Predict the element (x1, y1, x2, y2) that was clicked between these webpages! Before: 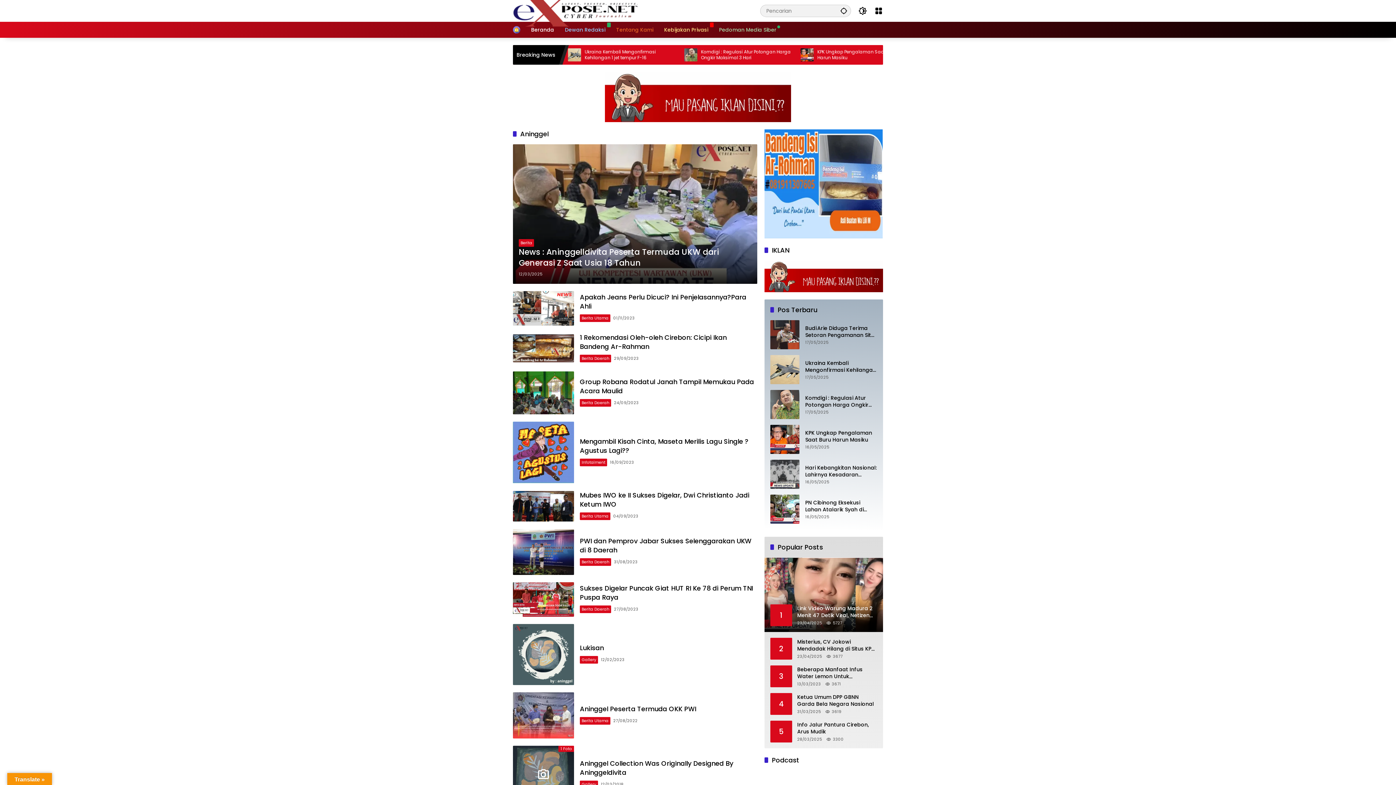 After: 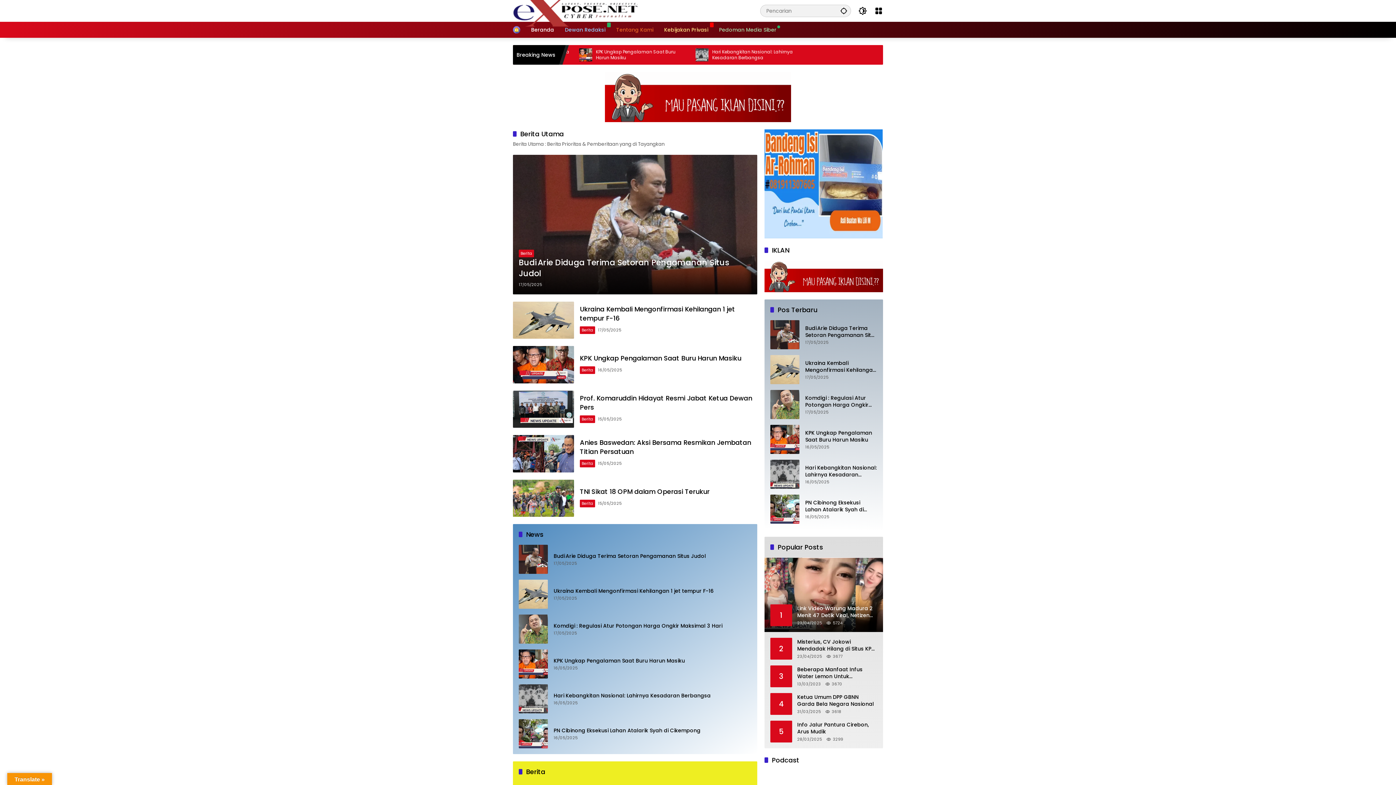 Action: bbox: (580, 717, 610, 725) label: Berita Utama